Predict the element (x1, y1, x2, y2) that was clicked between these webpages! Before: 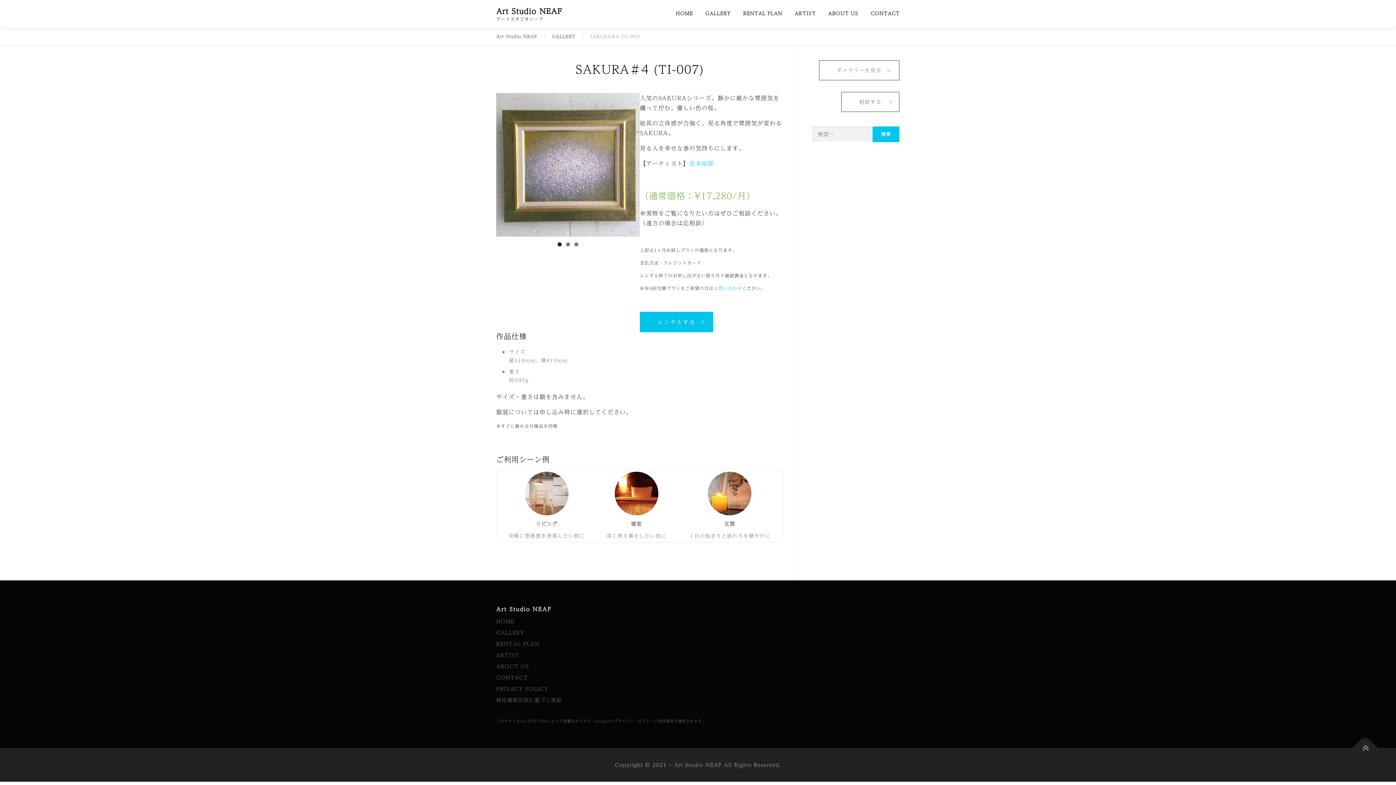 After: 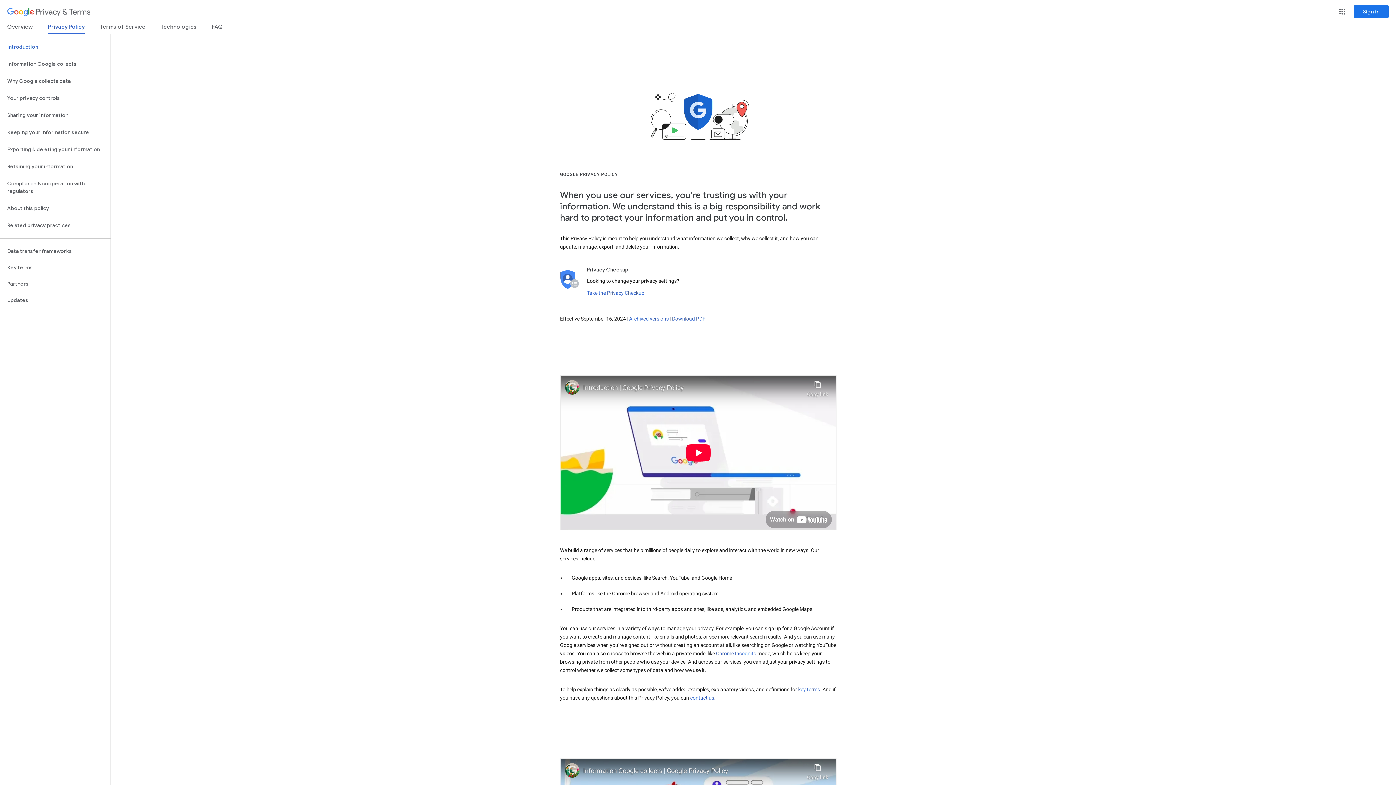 Action: label: プライバシーポリシー bbox: (614, 718, 654, 724)